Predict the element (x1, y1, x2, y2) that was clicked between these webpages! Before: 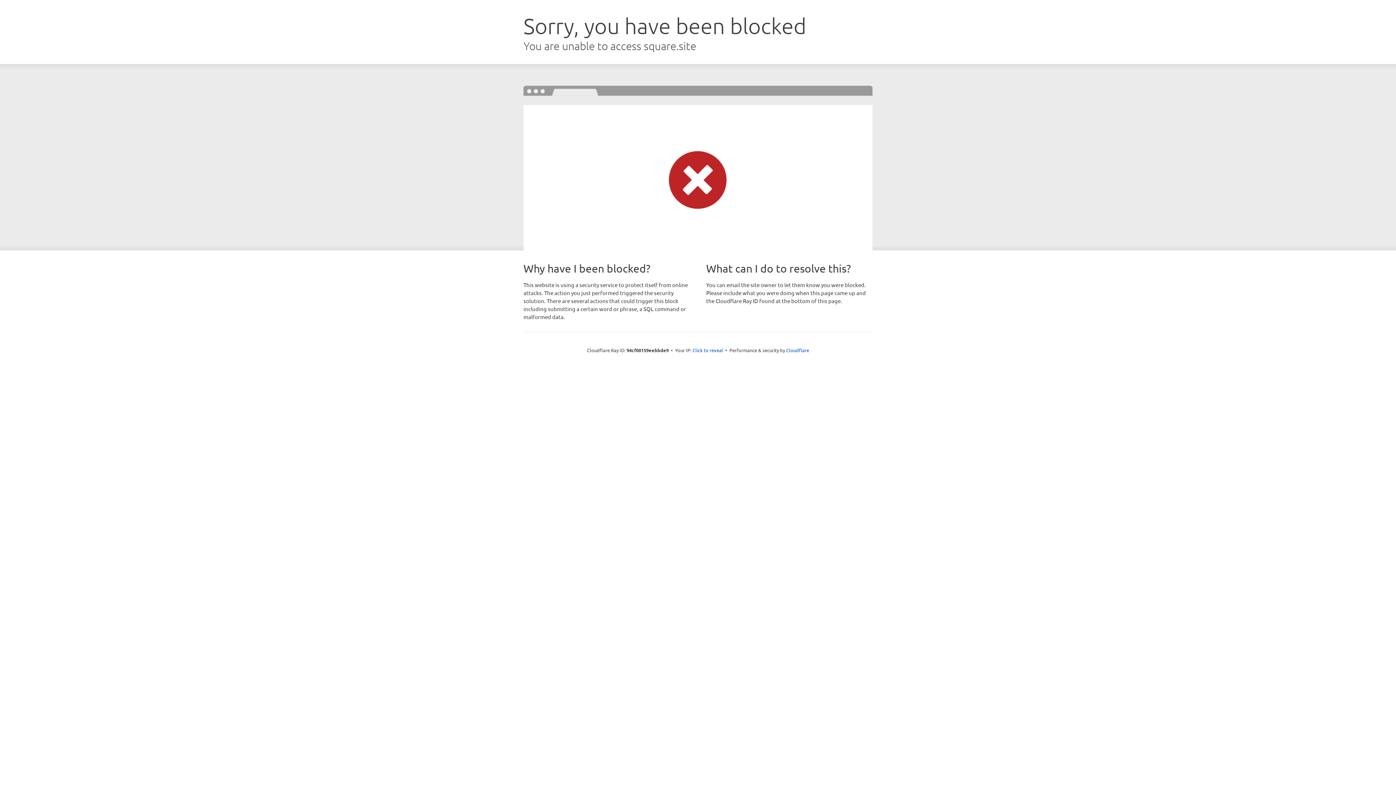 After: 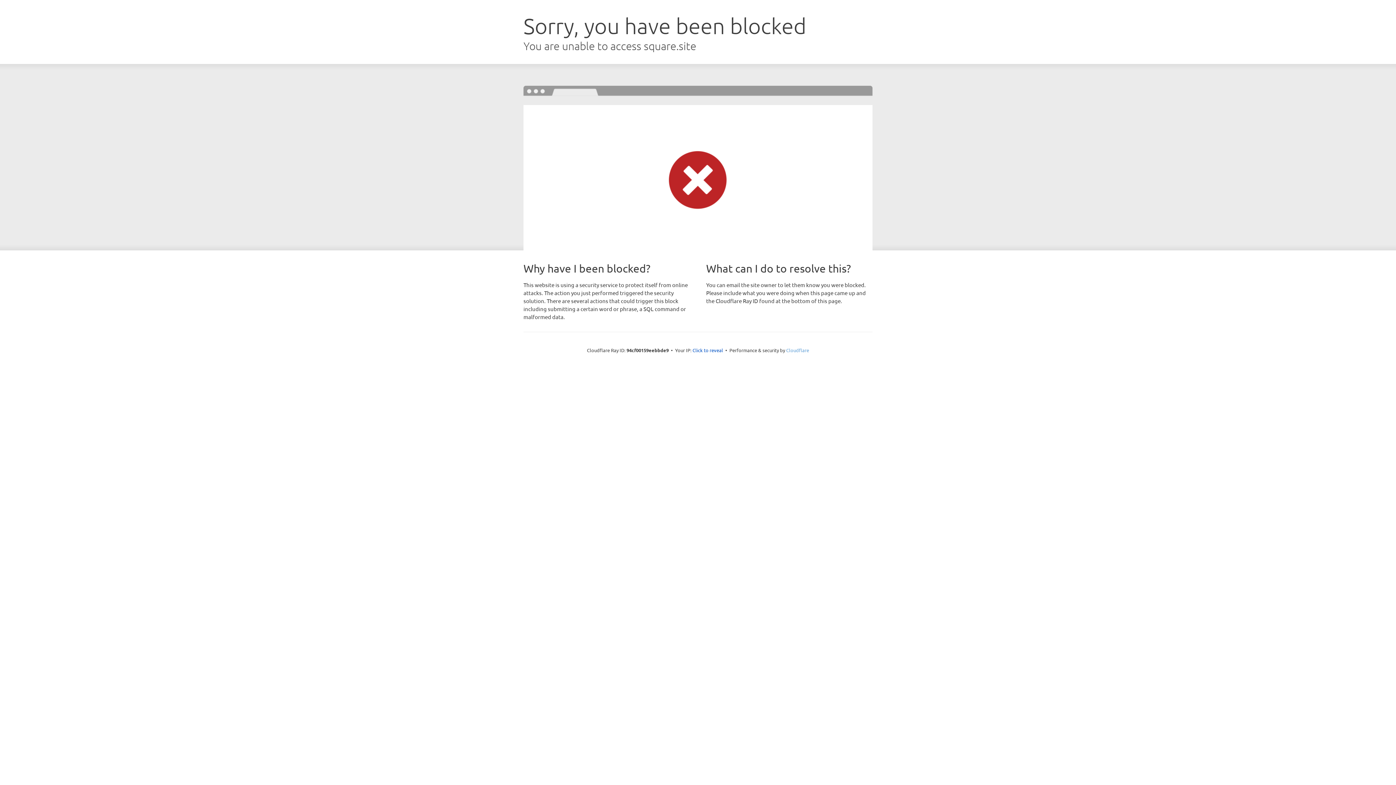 Action: bbox: (786, 347, 809, 353) label: Cloudflare